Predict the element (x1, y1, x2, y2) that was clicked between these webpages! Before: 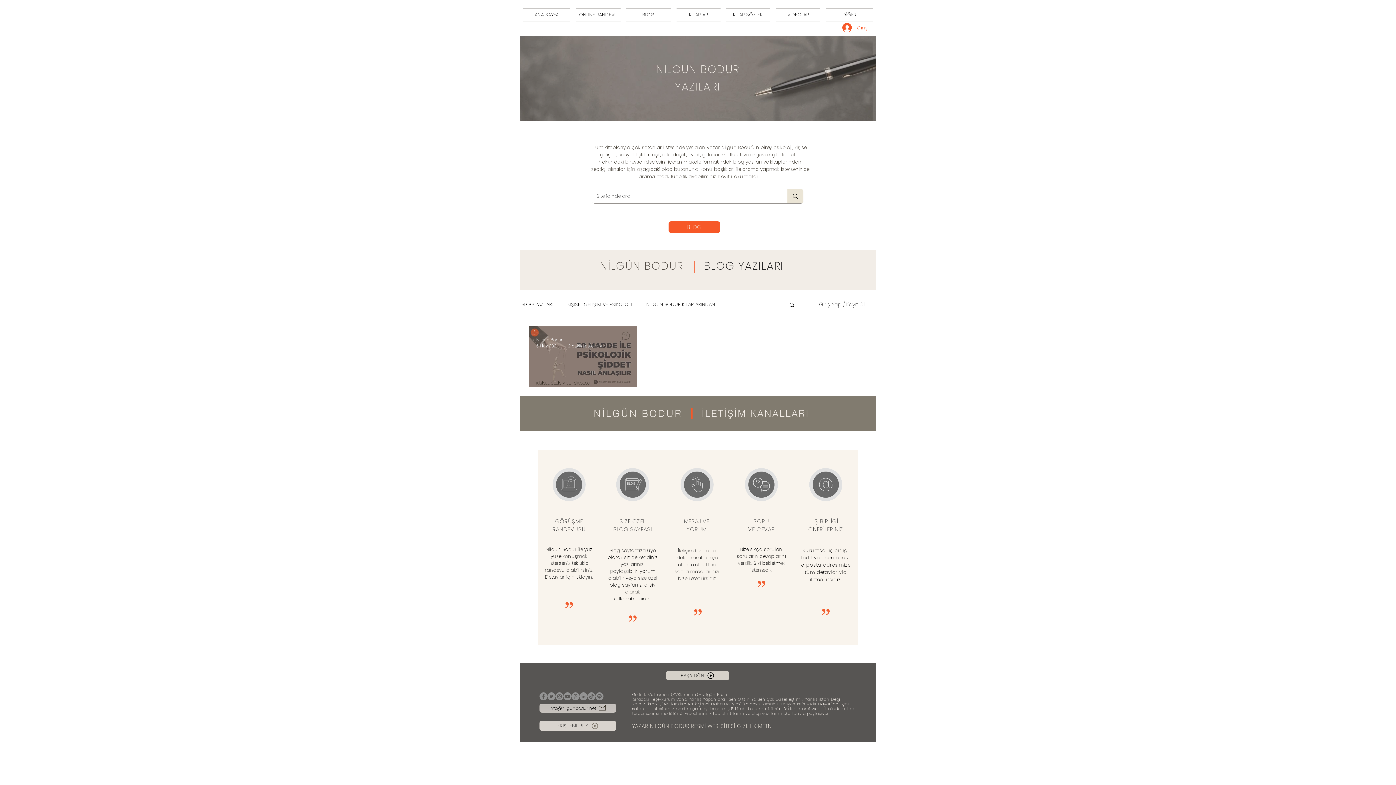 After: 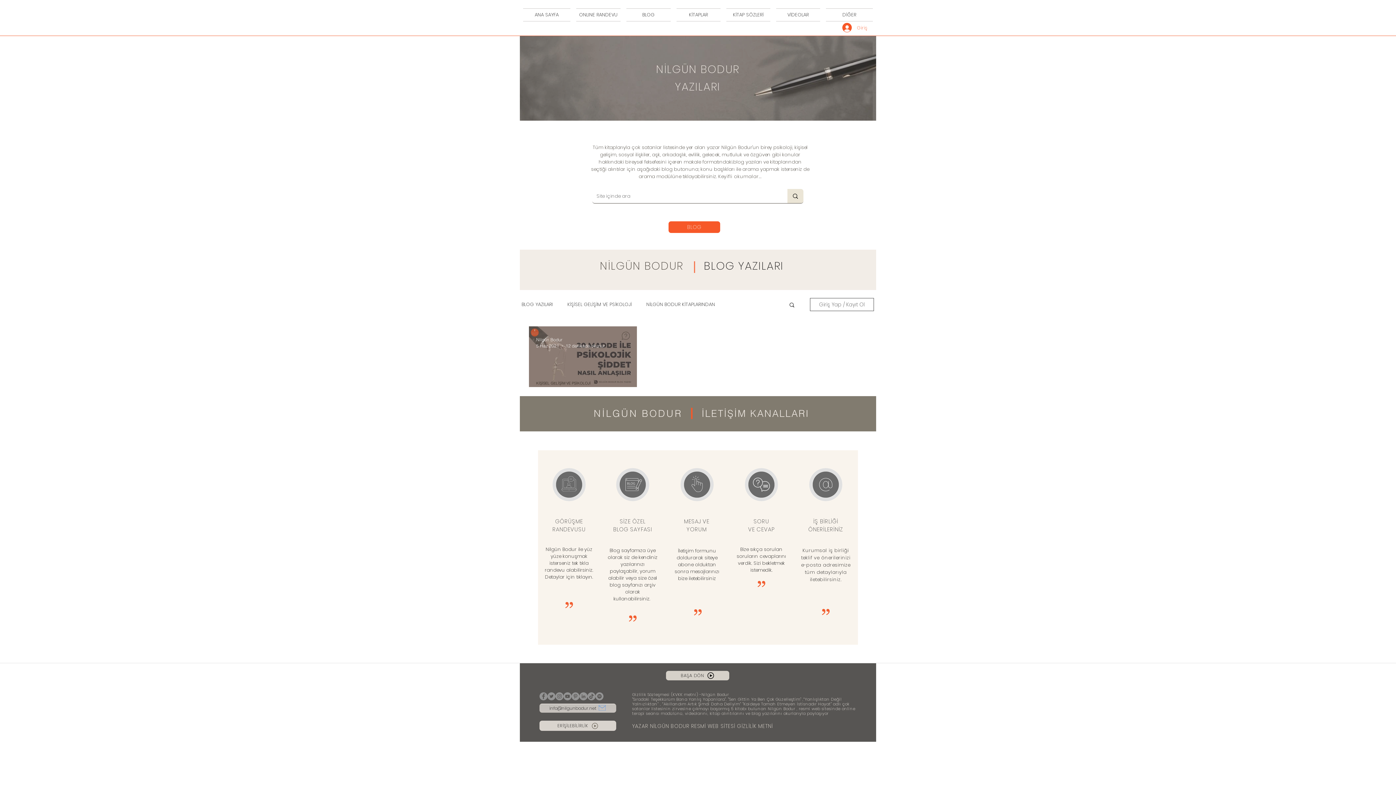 Action: bbox: (598, 705, 605, 710) label: Mail